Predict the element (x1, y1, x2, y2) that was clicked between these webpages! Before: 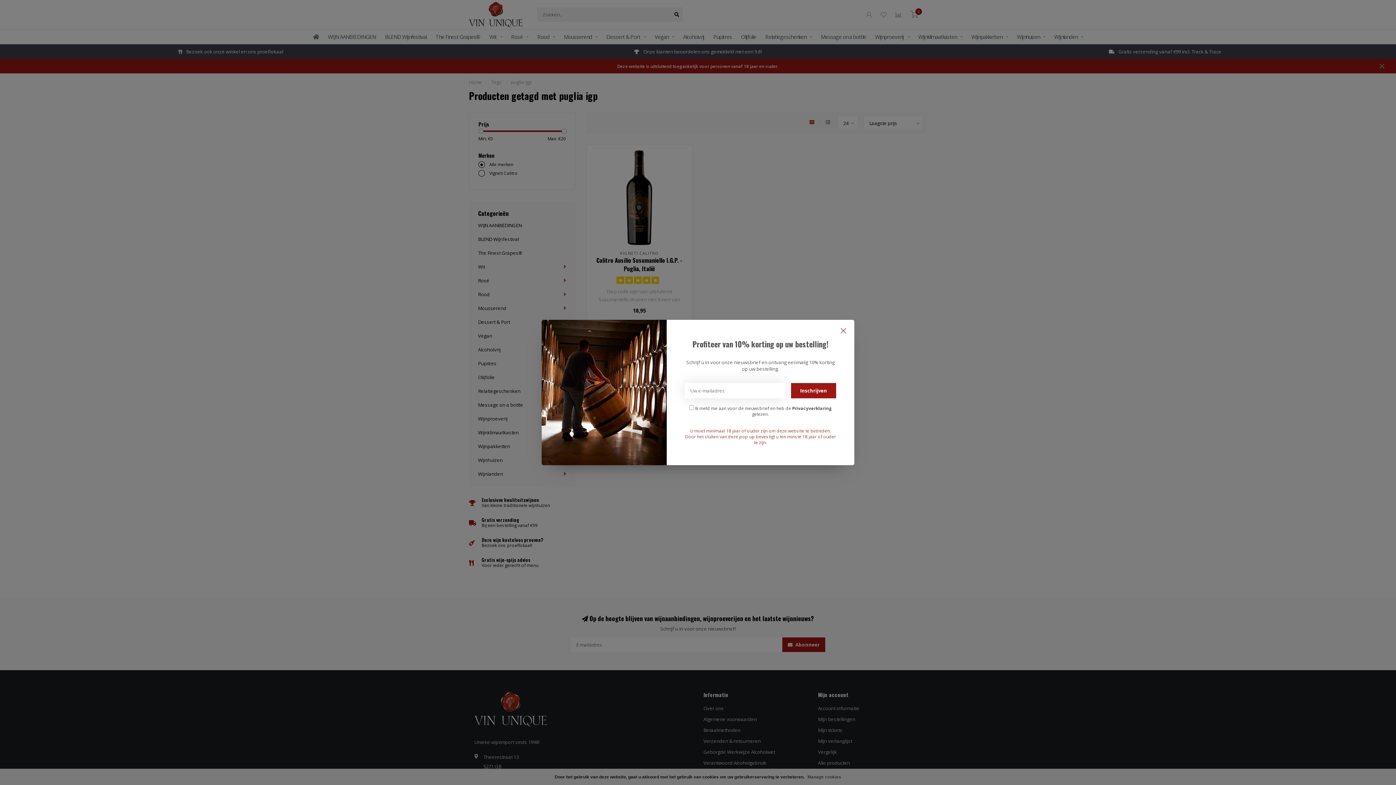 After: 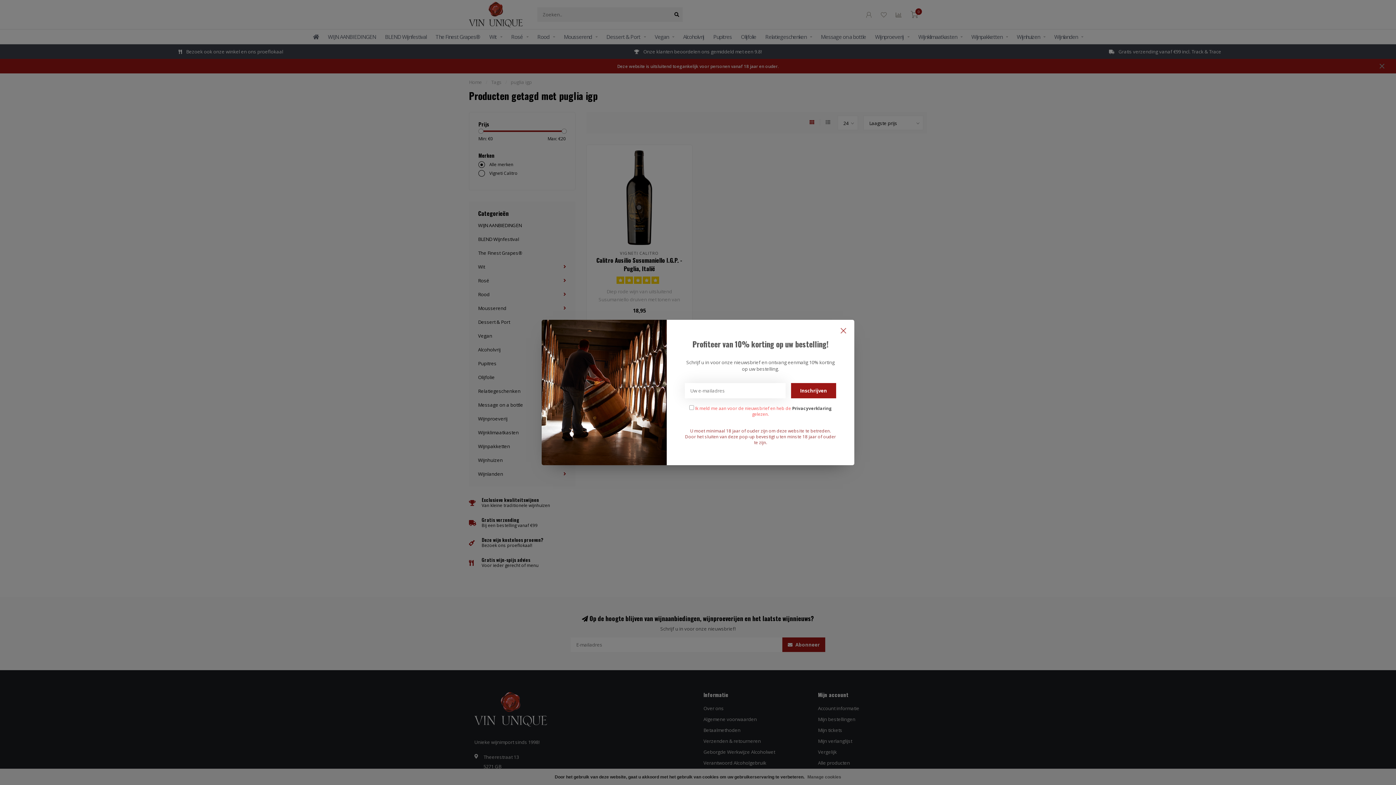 Action: bbox: (791, 383, 836, 398) label: Inschrijven